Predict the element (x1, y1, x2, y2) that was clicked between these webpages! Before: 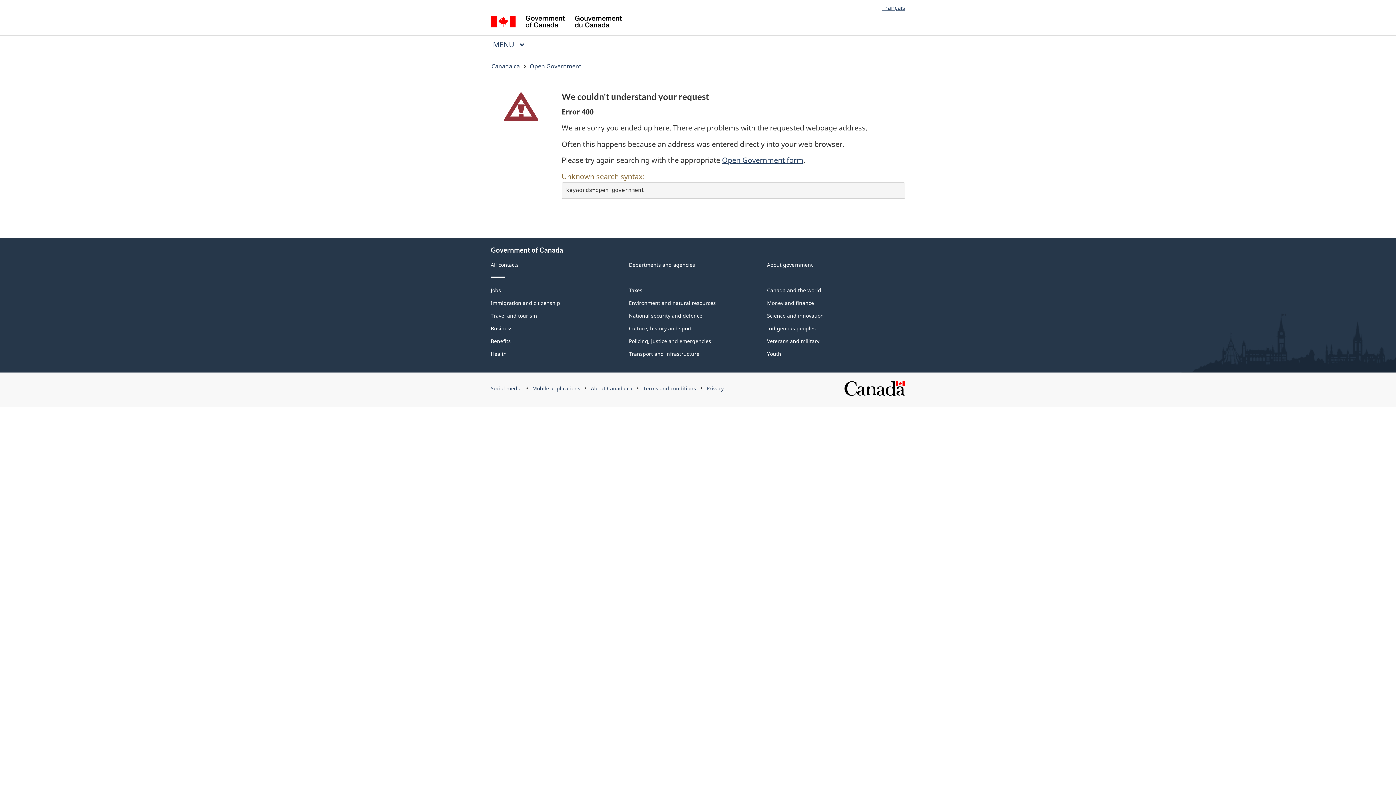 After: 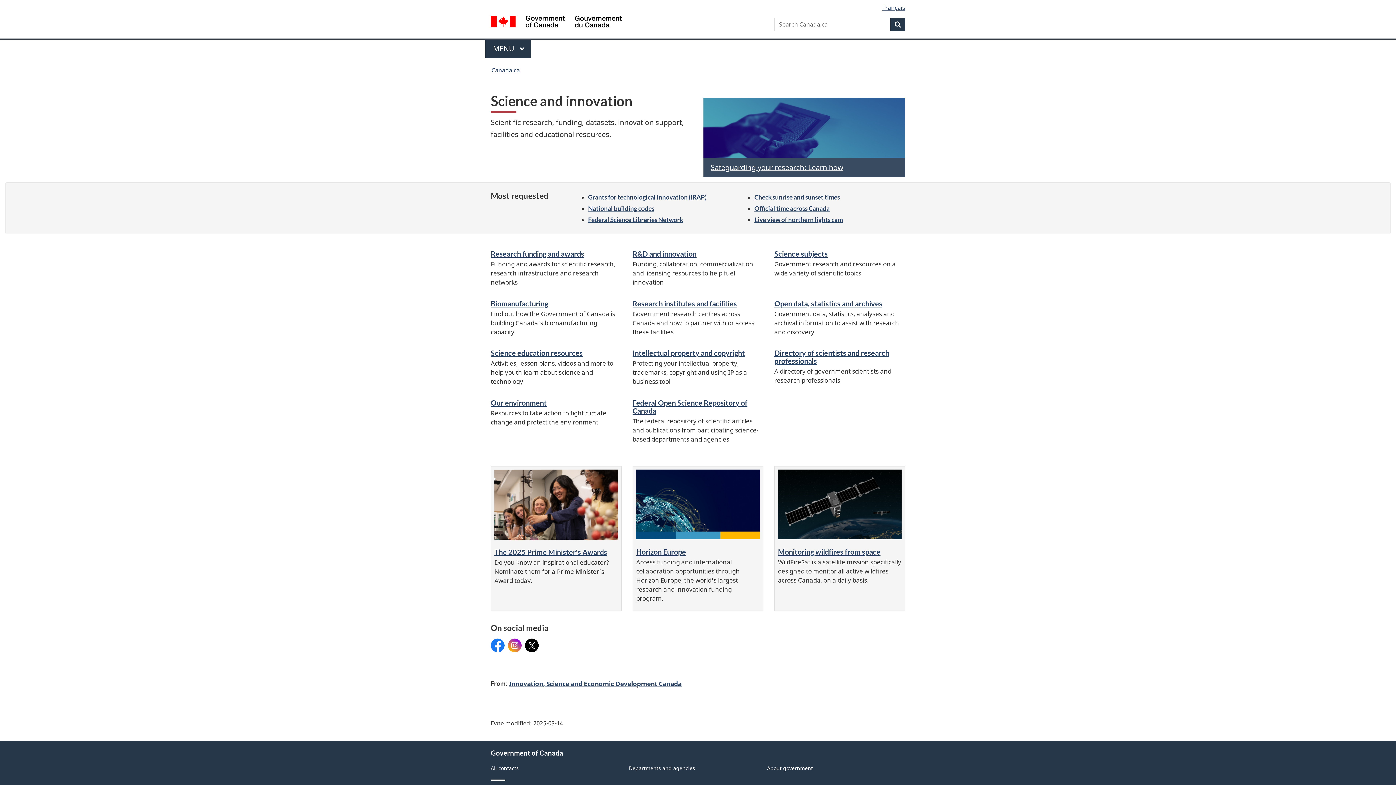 Action: bbox: (767, 312, 824, 319) label: Science and innovation